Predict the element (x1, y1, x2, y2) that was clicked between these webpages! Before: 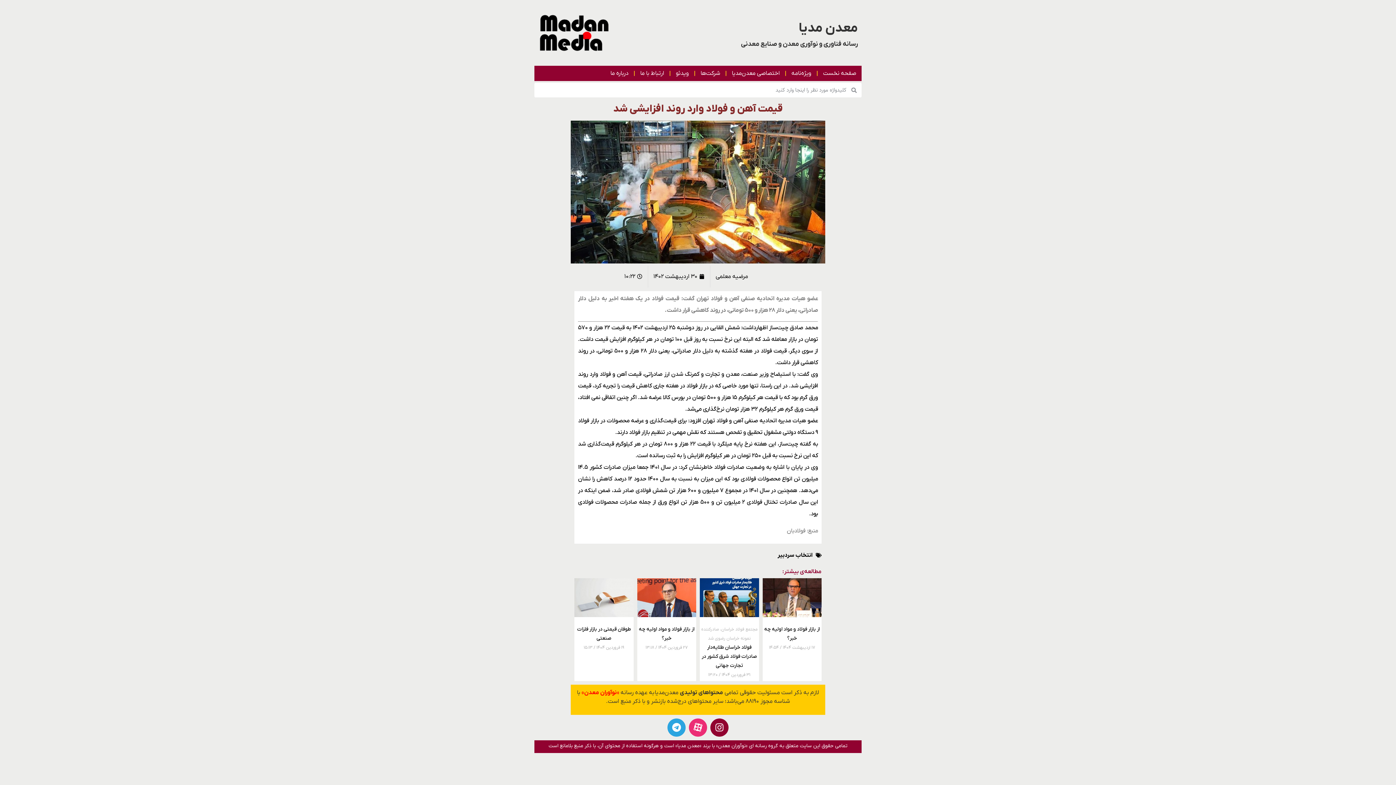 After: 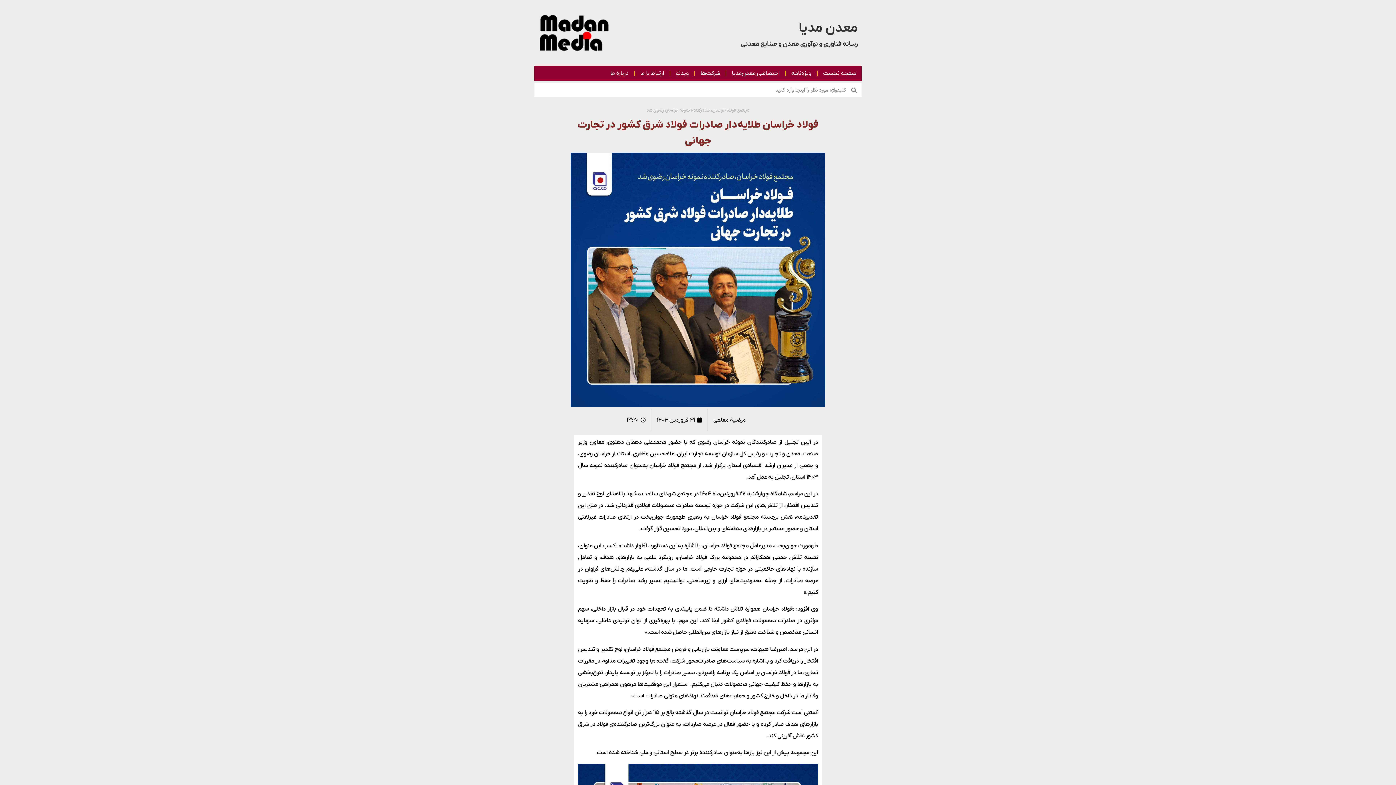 Action: bbox: (700, 578, 759, 617)